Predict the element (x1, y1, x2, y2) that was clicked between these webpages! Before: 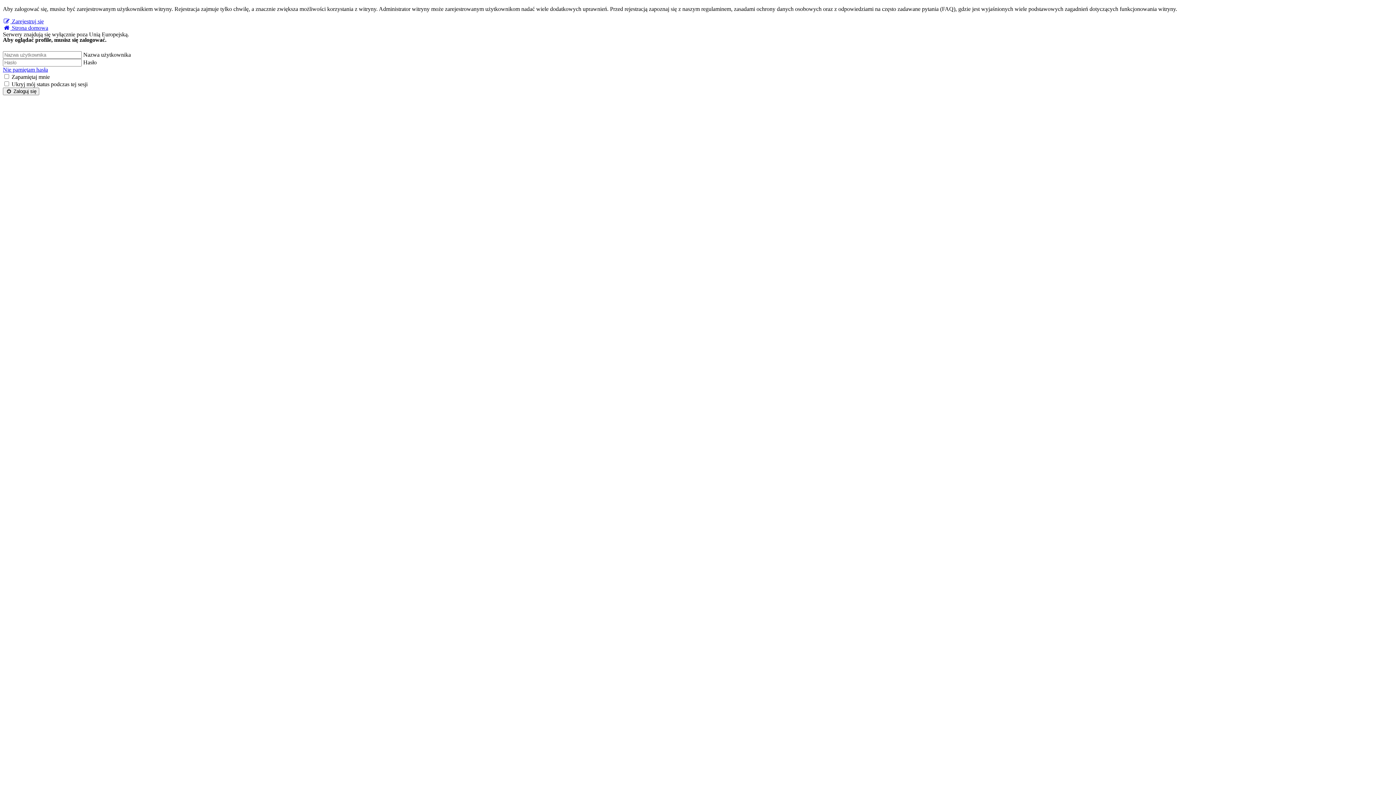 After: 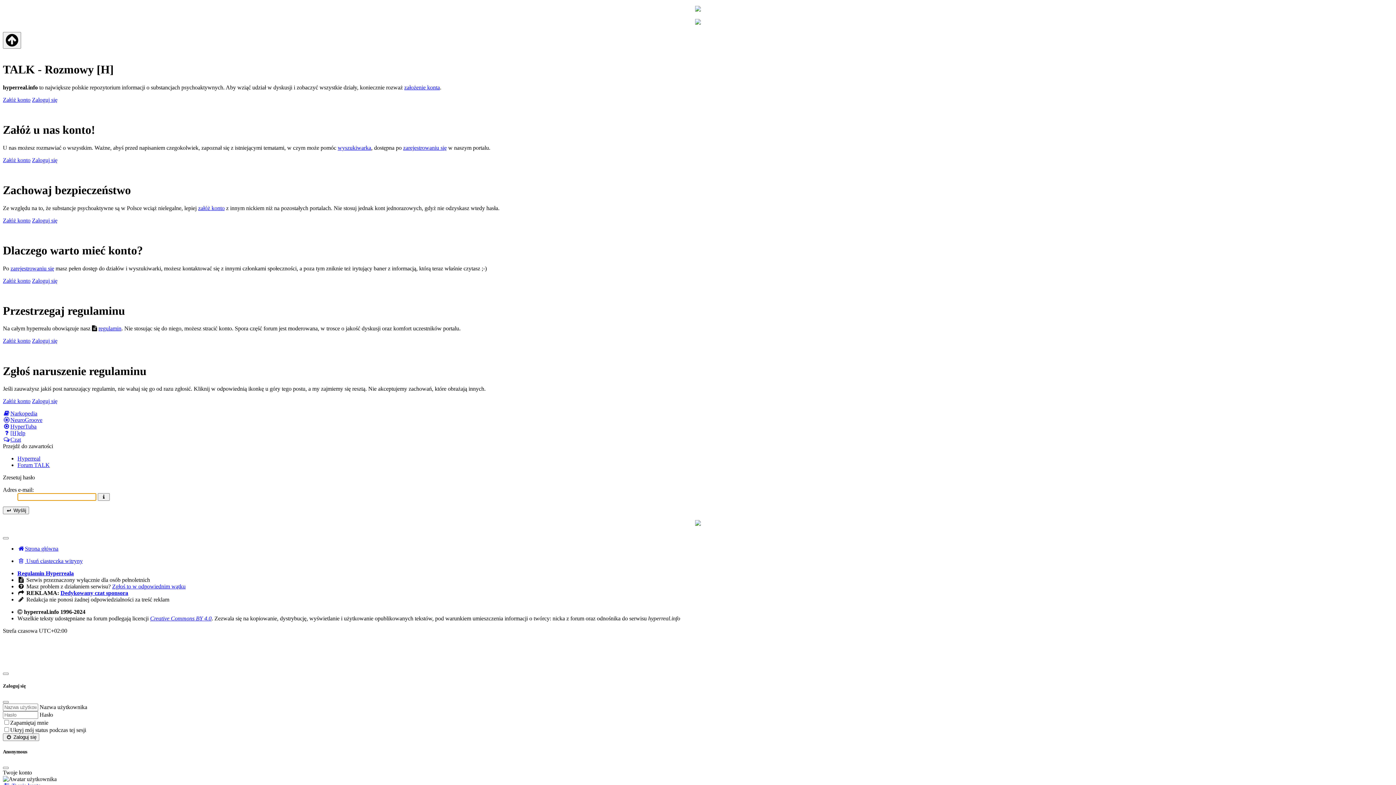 Action: bbox: (2, 66, 48, 72) label: Nie pamiętam hasła